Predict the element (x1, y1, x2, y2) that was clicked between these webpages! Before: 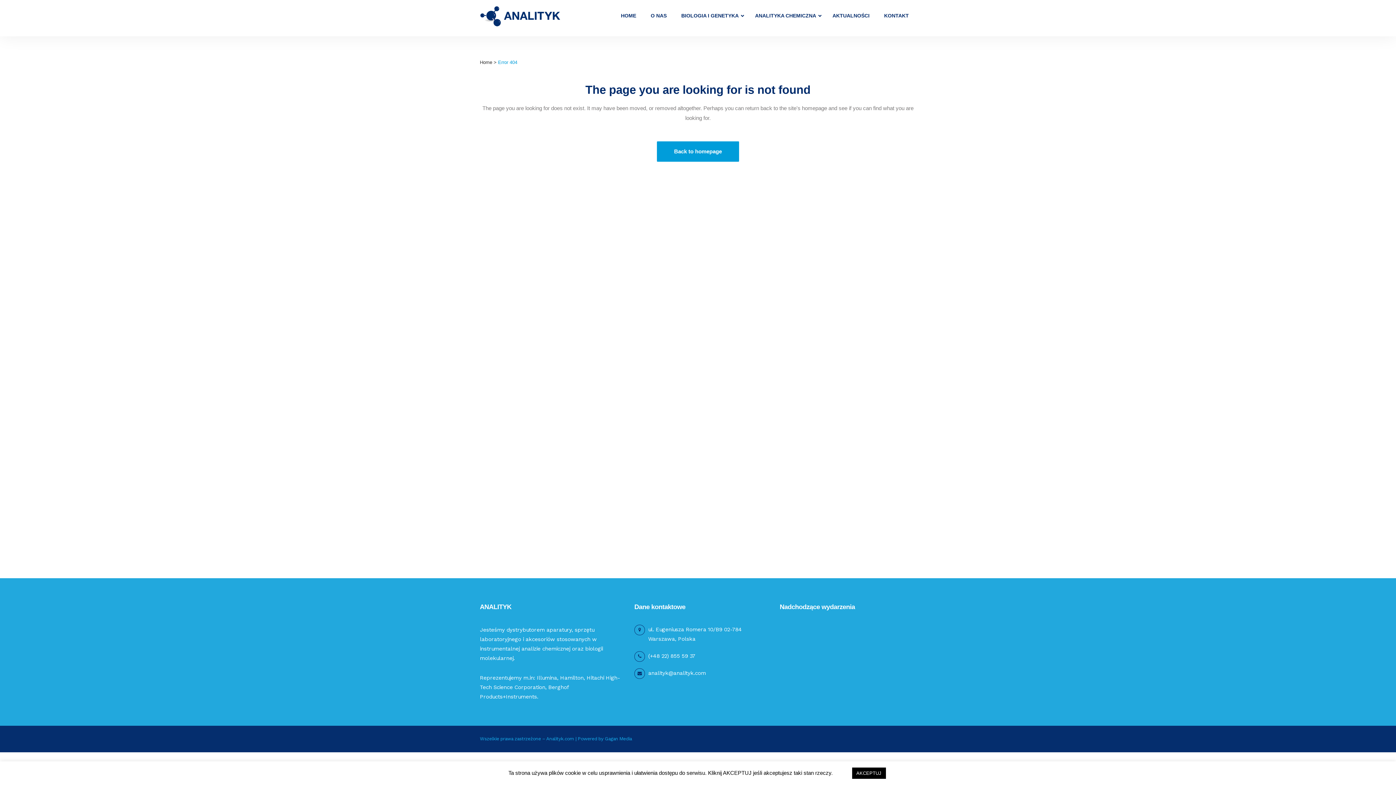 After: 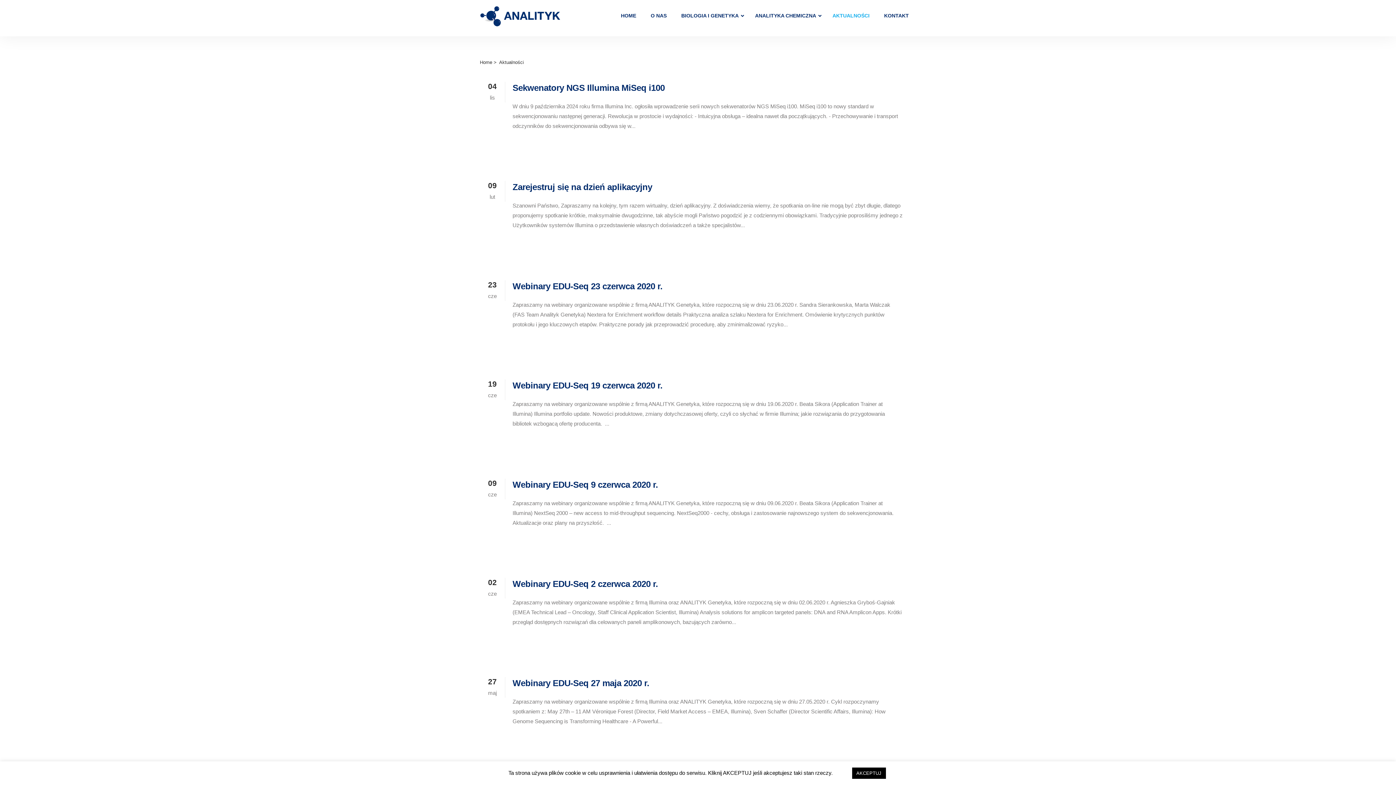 Action: bbox: (825, 7, 877, 36) label: AKTUALNOŚCI